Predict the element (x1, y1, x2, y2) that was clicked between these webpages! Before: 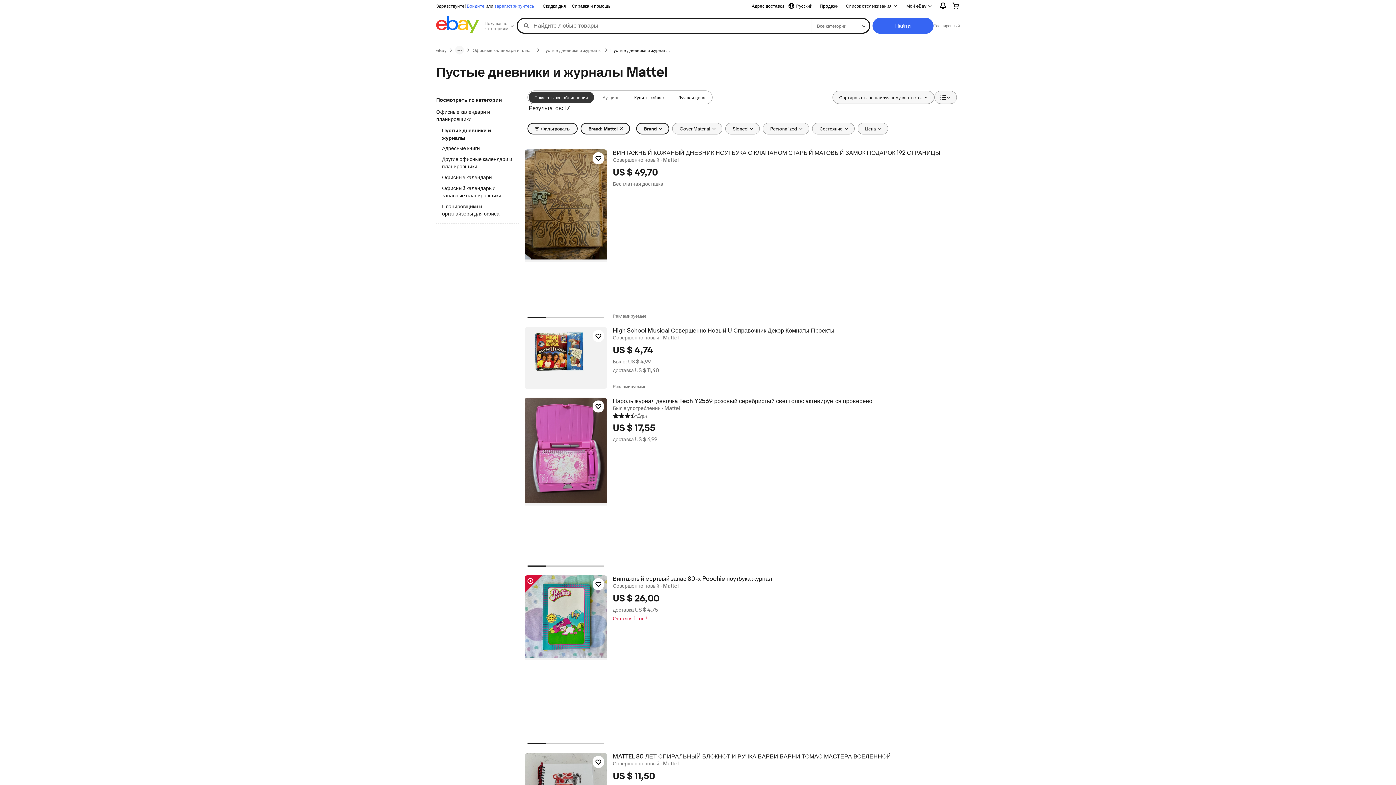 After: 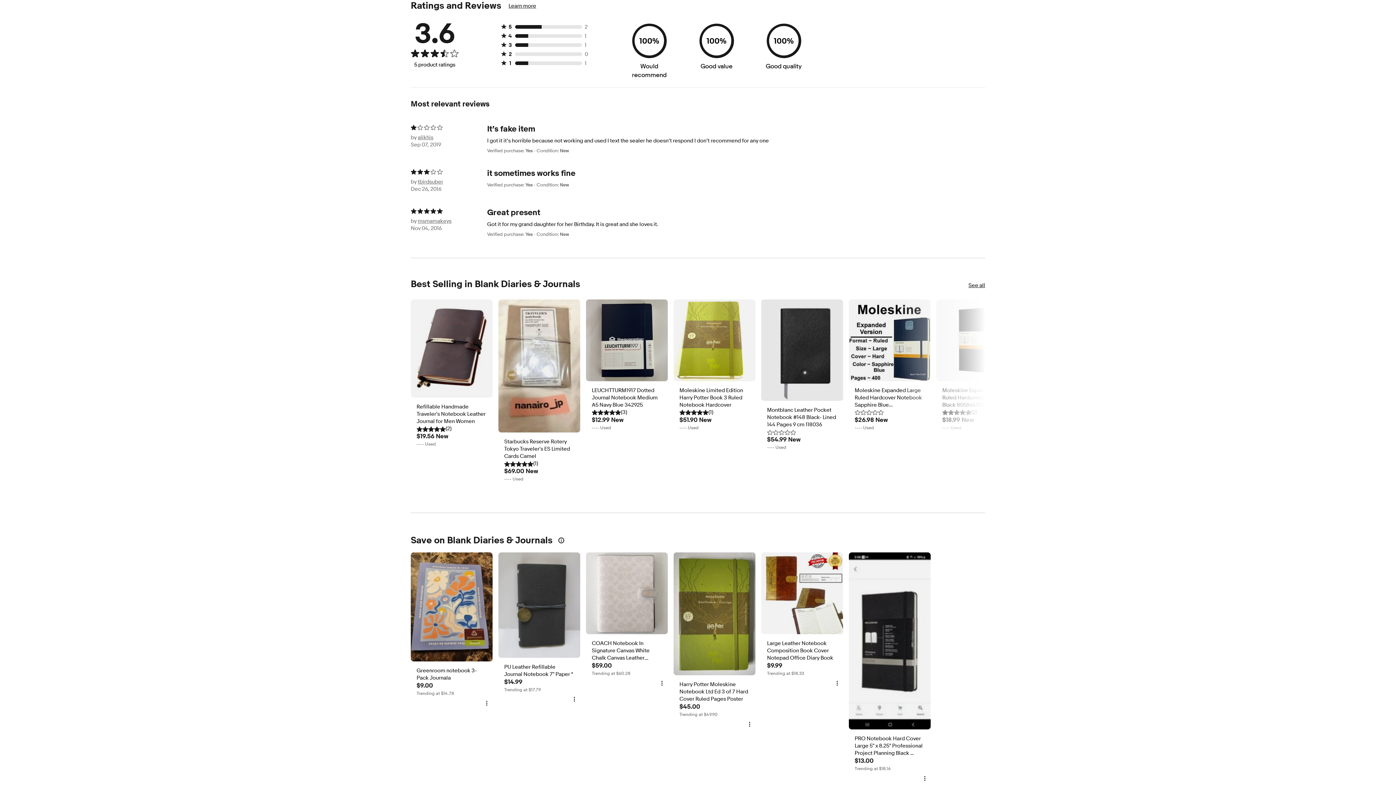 Action: bbox: (612, 412, 646, 419) label: (5)